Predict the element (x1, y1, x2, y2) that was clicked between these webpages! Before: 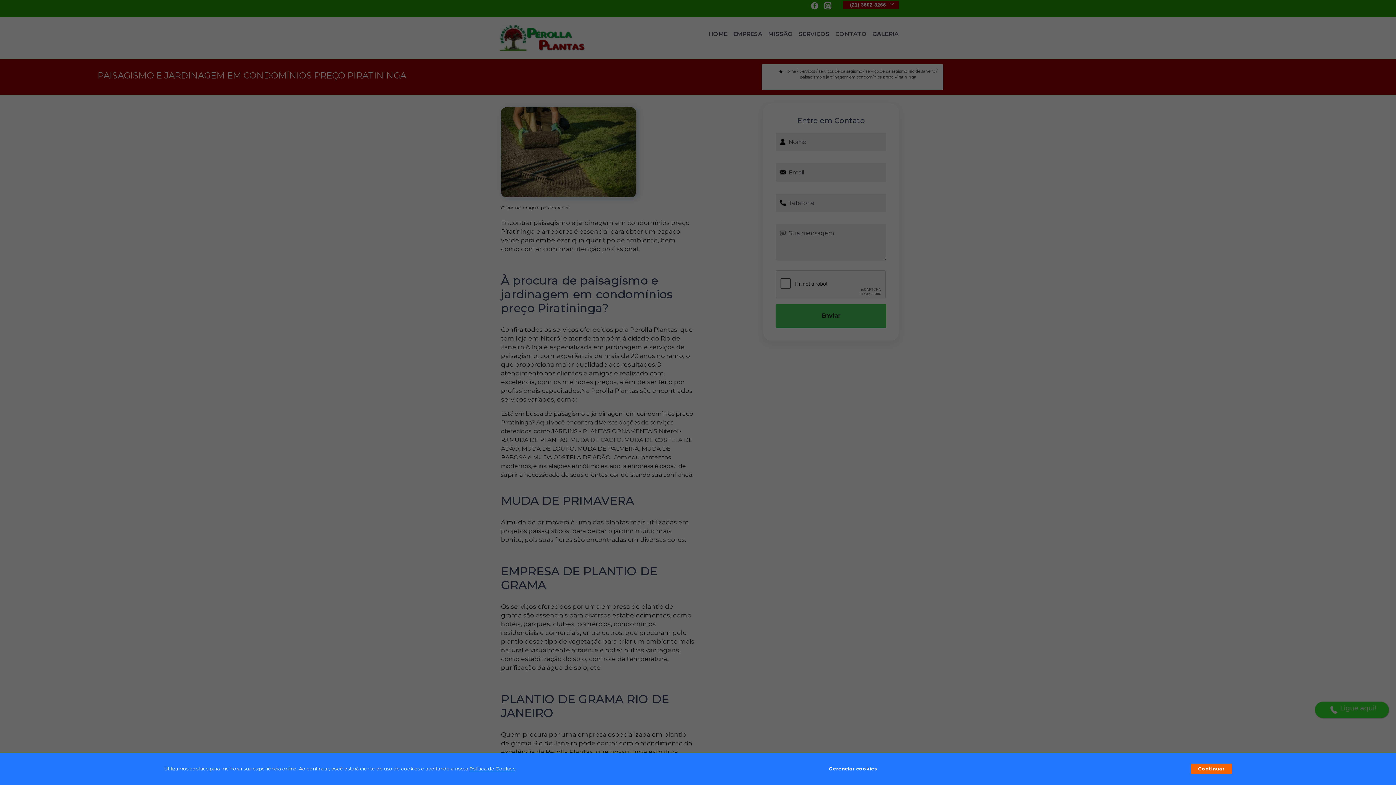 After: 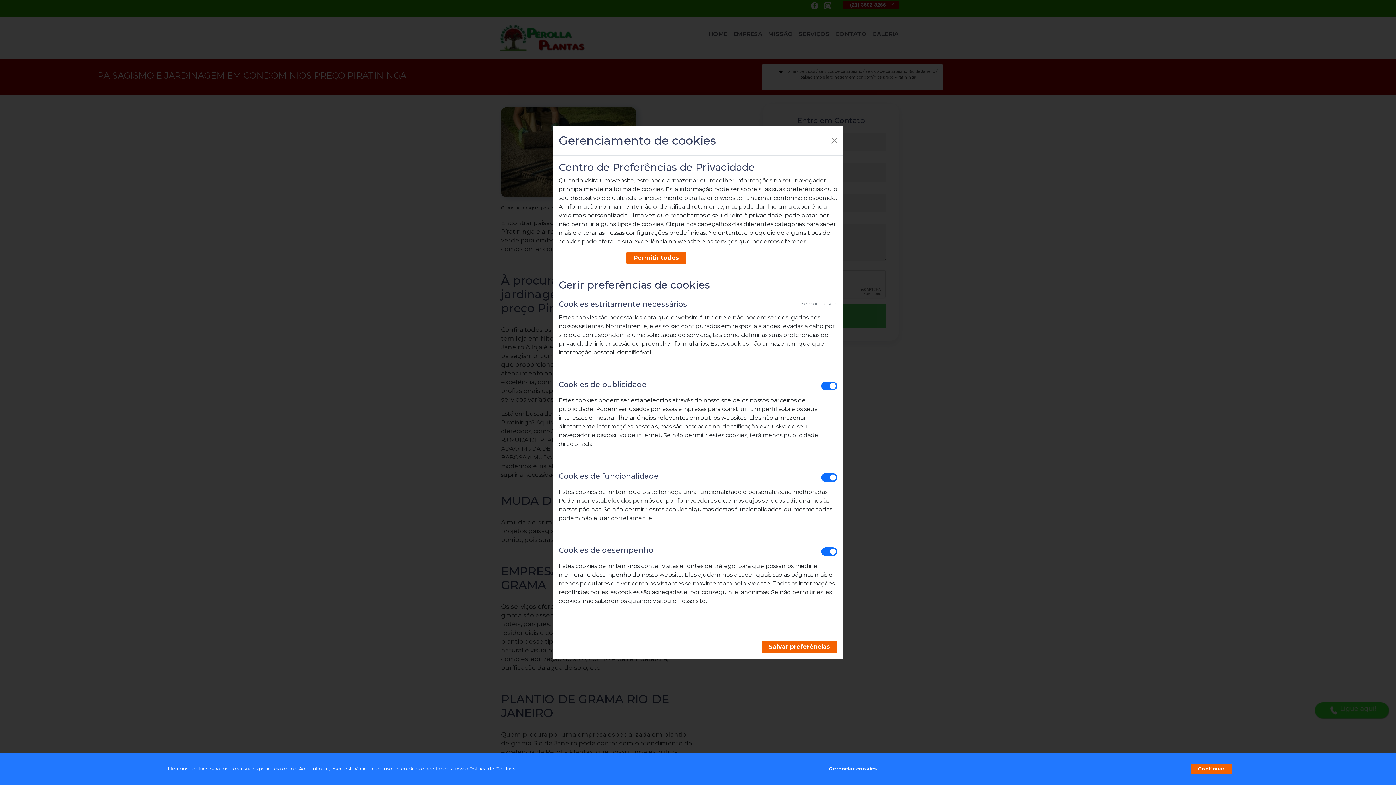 Action: bbox: (829, 762, 877, 776) label: Gerenciar cookies